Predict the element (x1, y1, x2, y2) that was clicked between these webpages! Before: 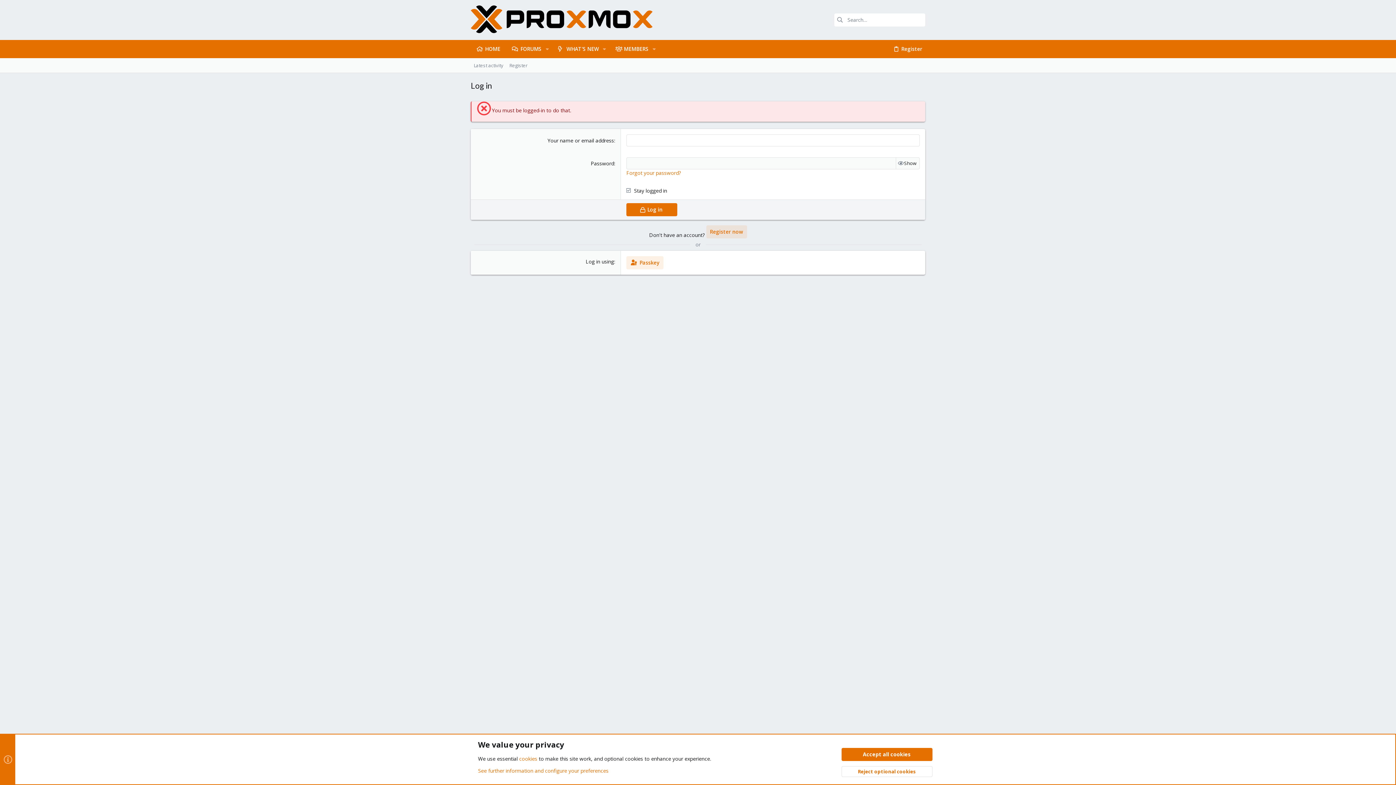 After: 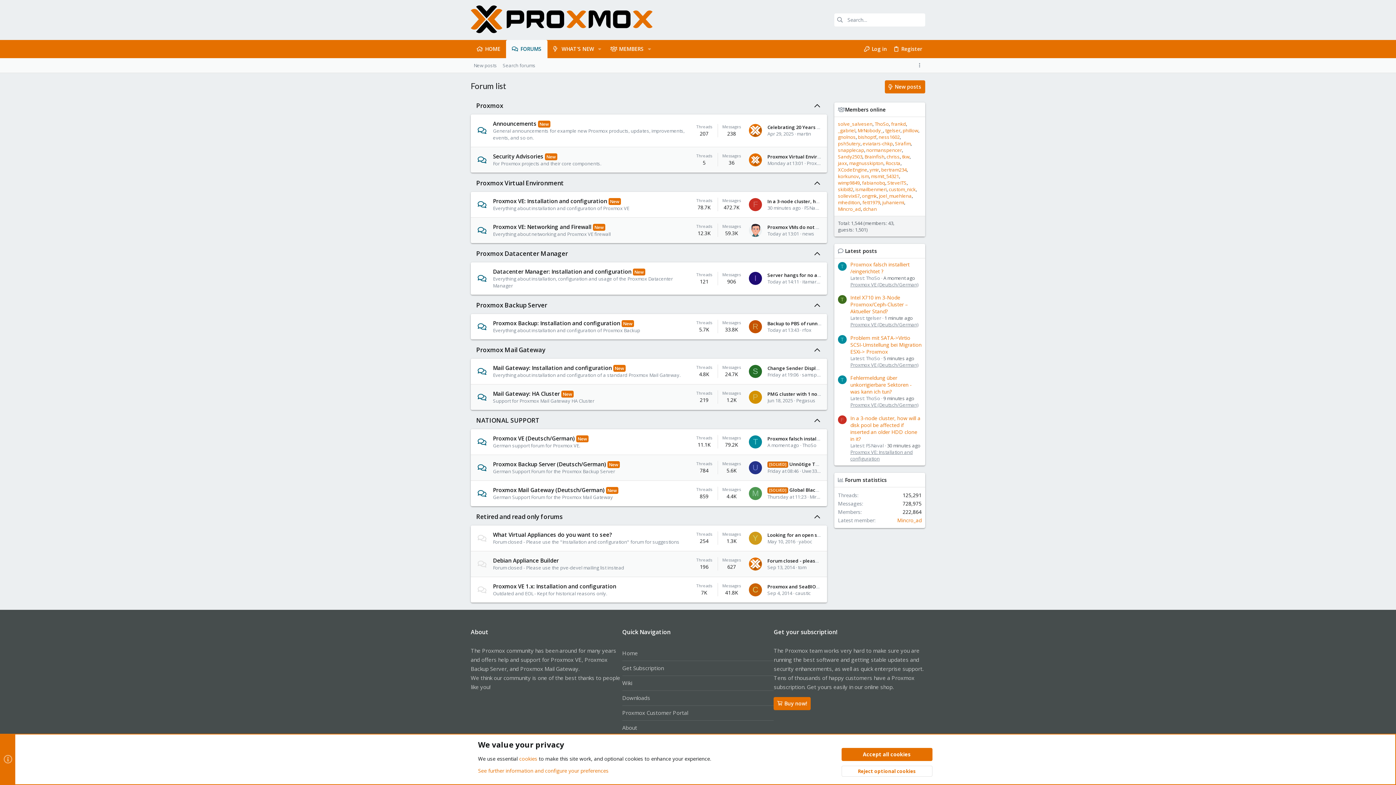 Action: bbox: (470, 27, 652, 34)